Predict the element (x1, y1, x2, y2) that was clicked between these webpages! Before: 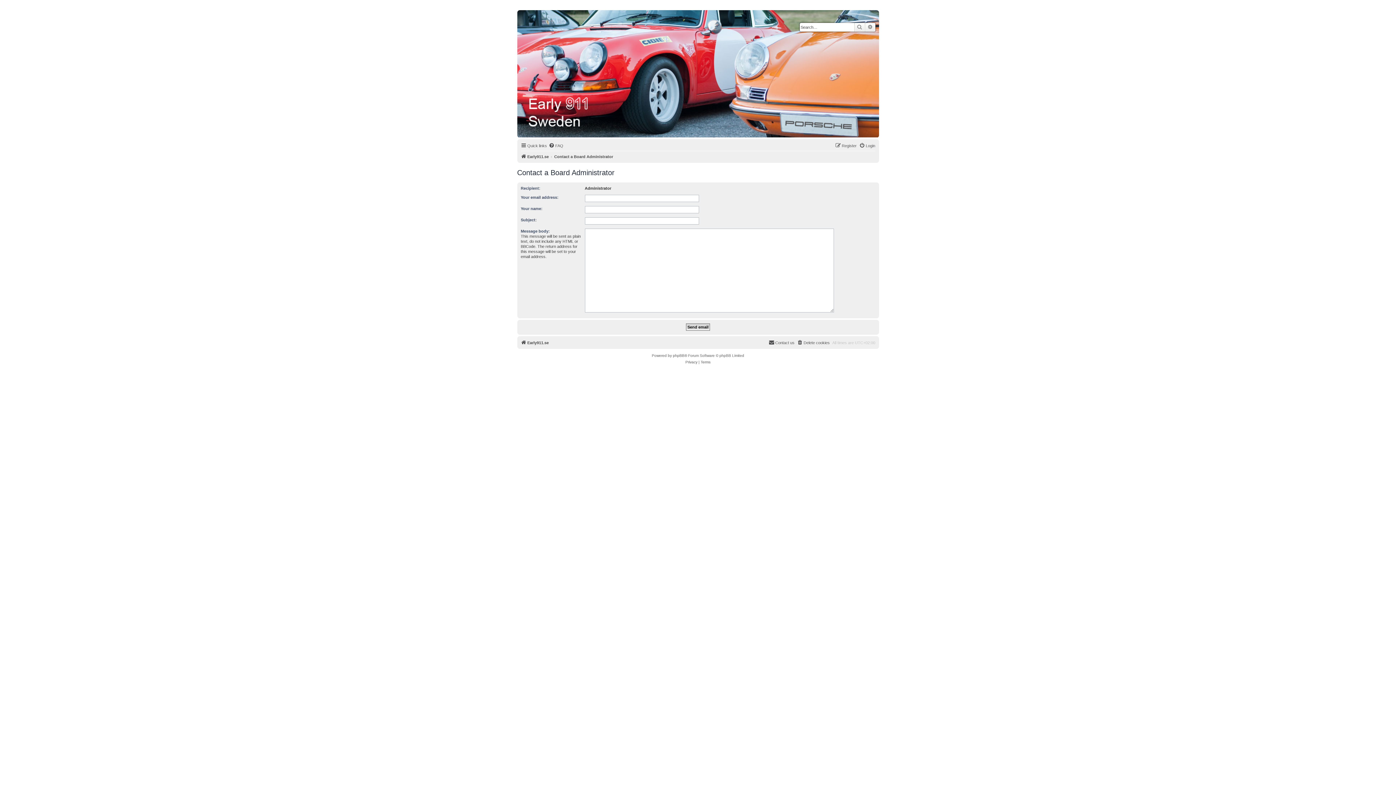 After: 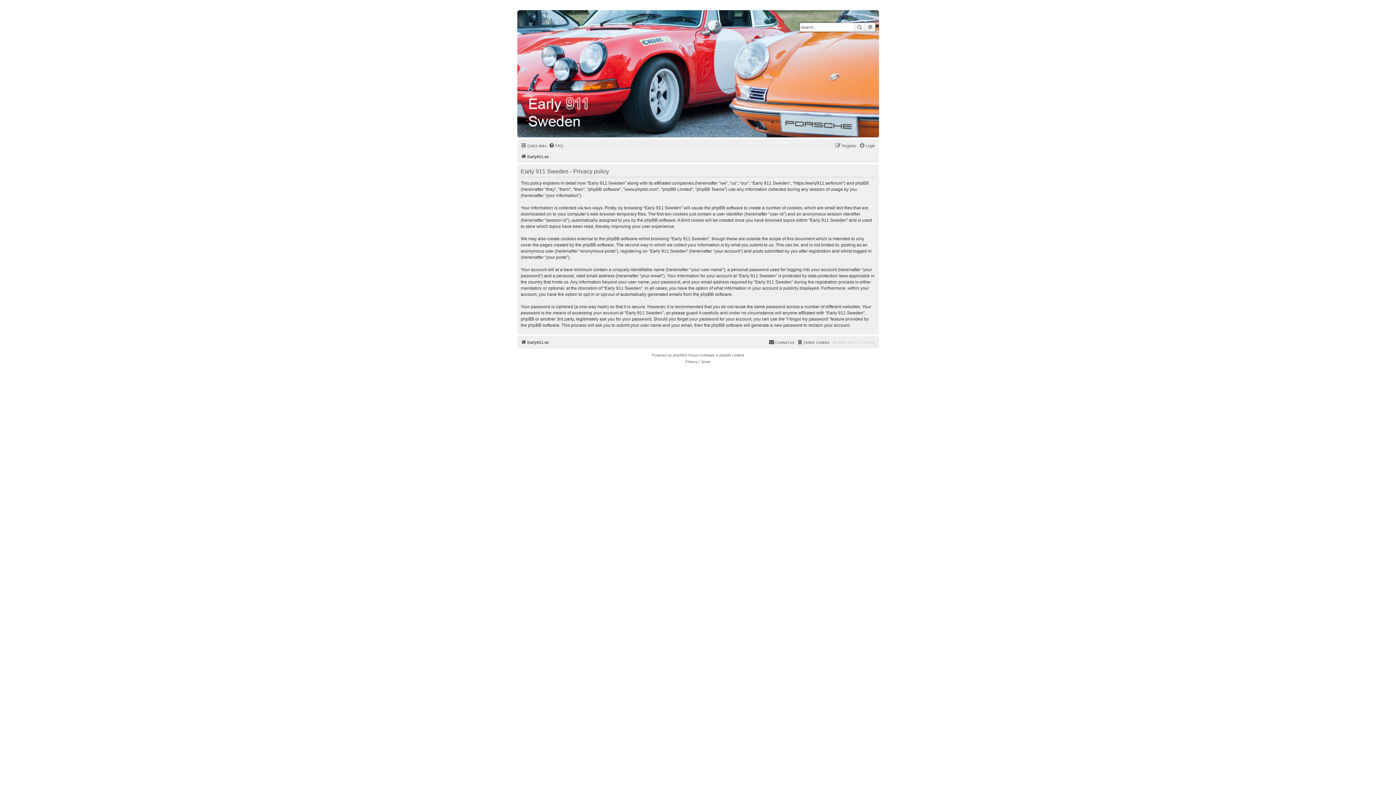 Action: bbox: (685, 359, 697, 365) label: Privacy